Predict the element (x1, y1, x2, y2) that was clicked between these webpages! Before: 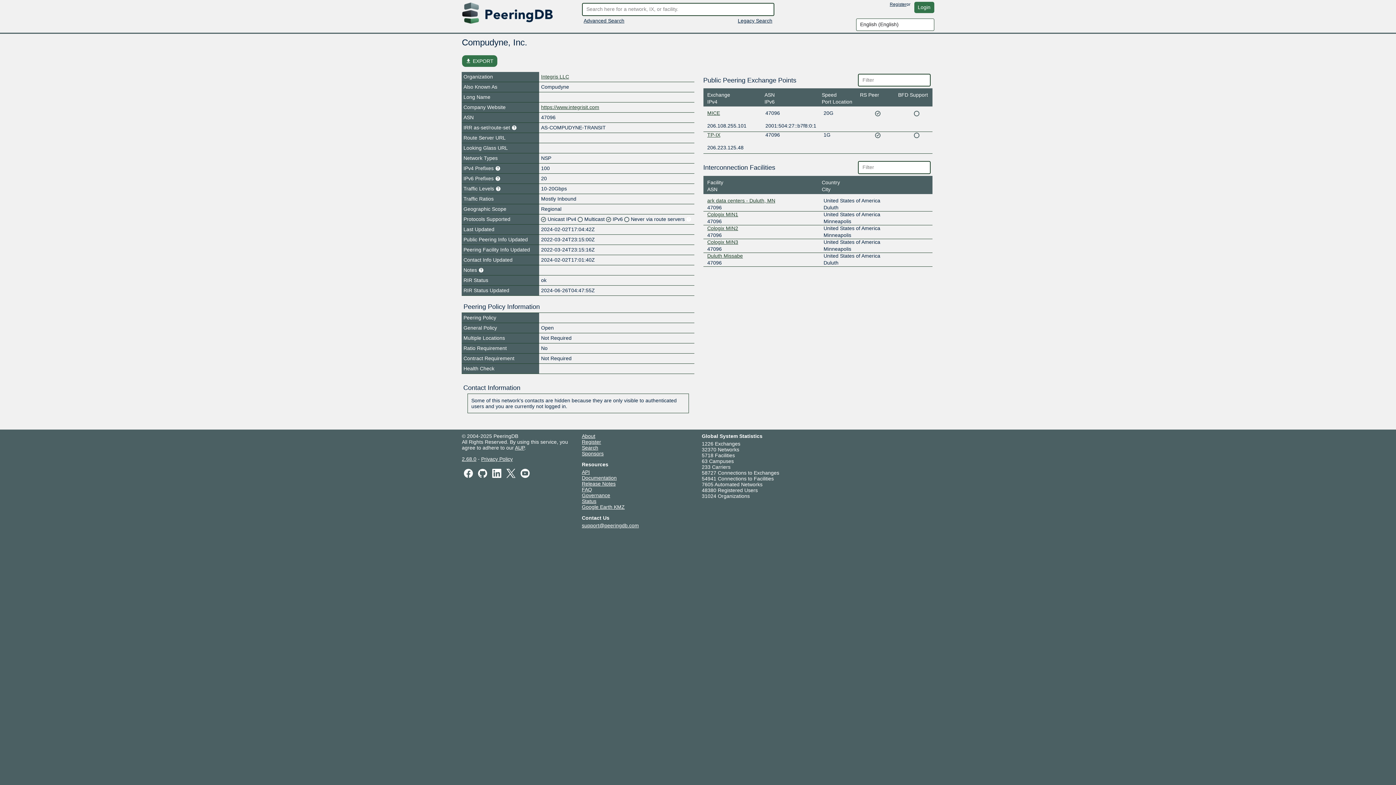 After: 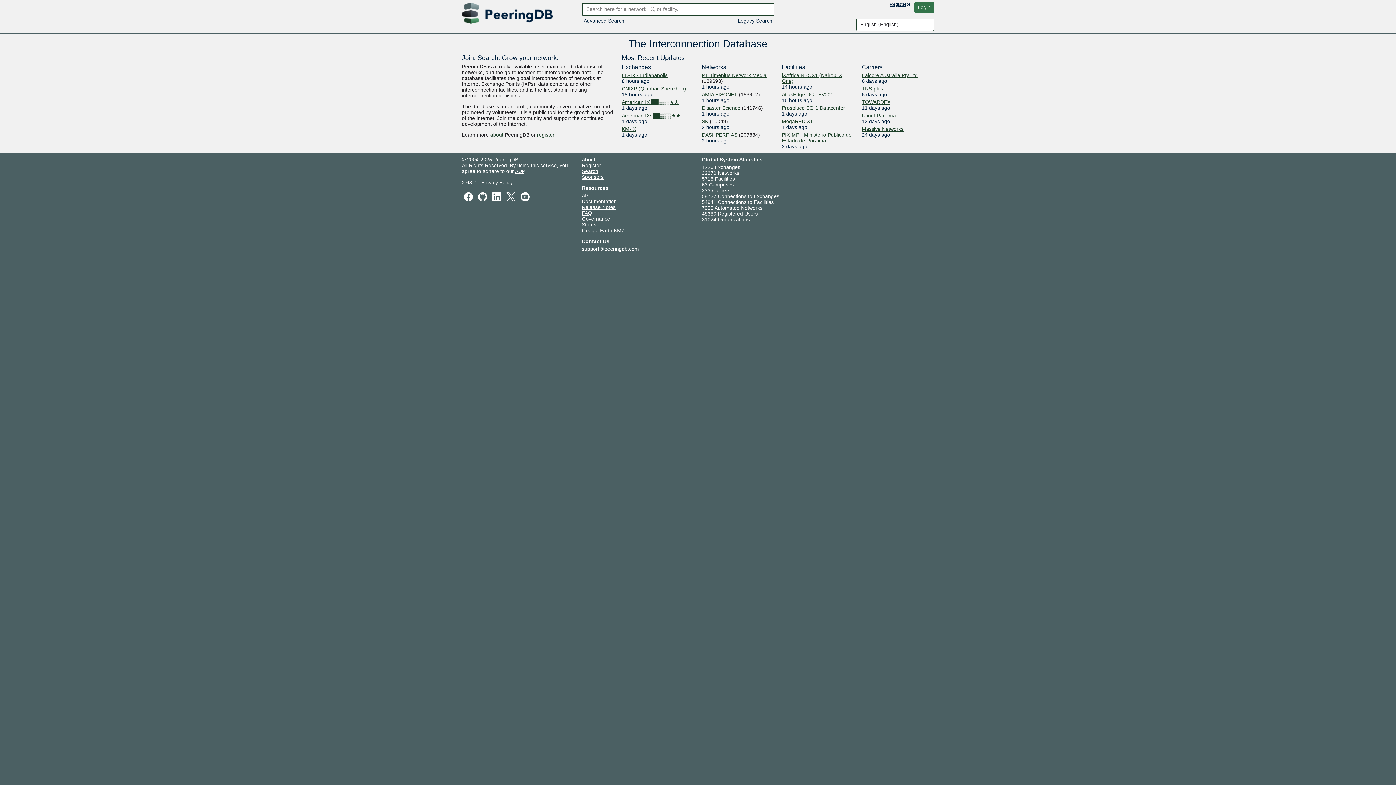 Action: bbox: (462, 9, 552, 15)